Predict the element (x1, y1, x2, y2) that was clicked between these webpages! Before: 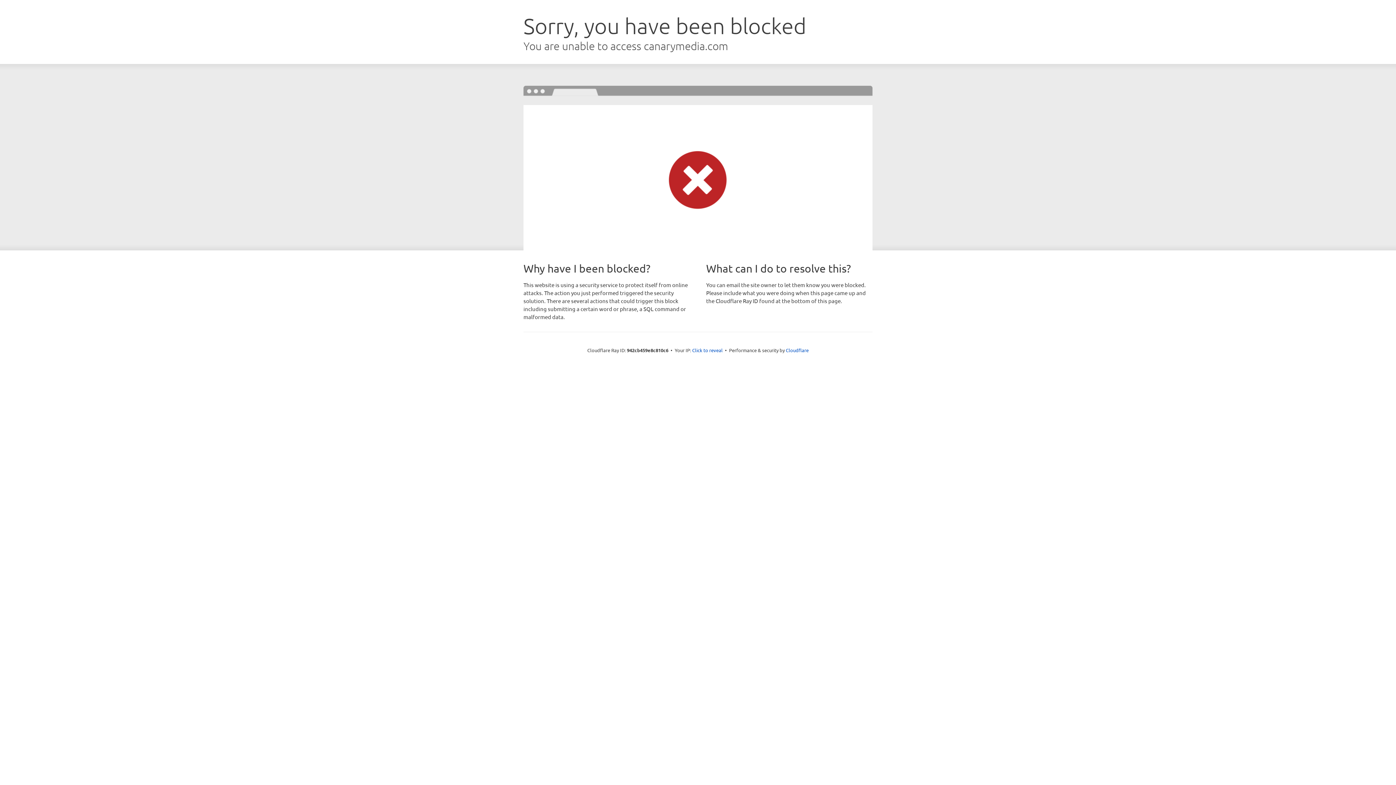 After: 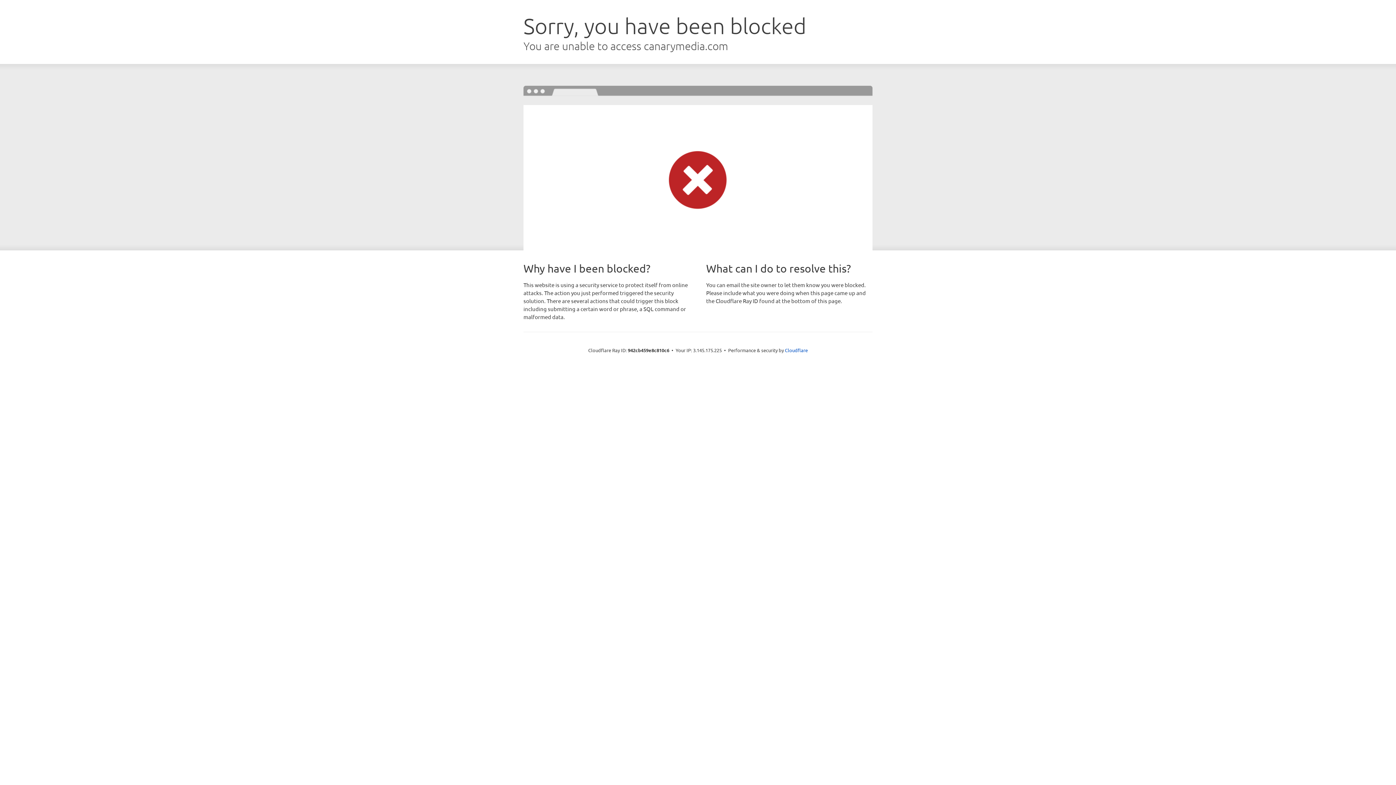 Action: bbox: (692, 346, 722, 353) label: Click to reveal